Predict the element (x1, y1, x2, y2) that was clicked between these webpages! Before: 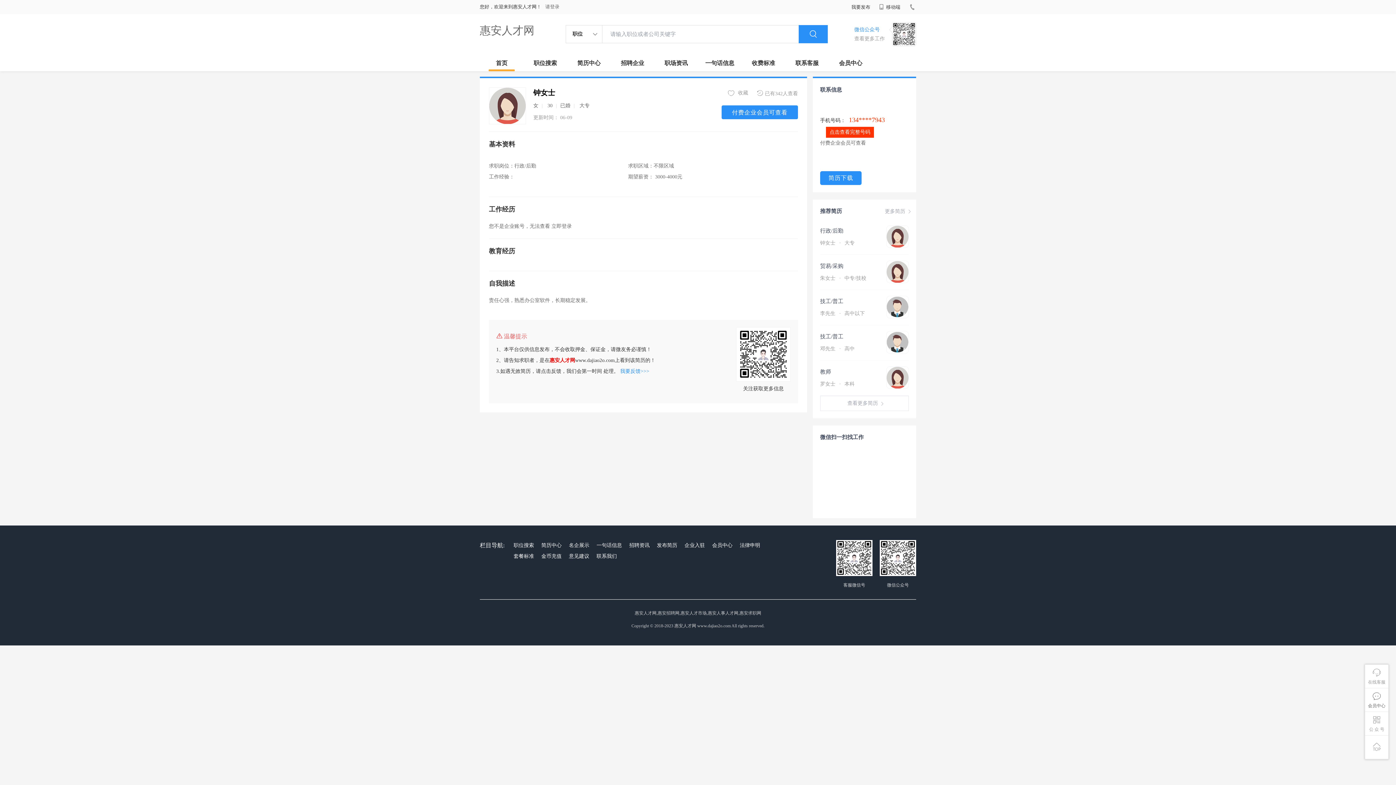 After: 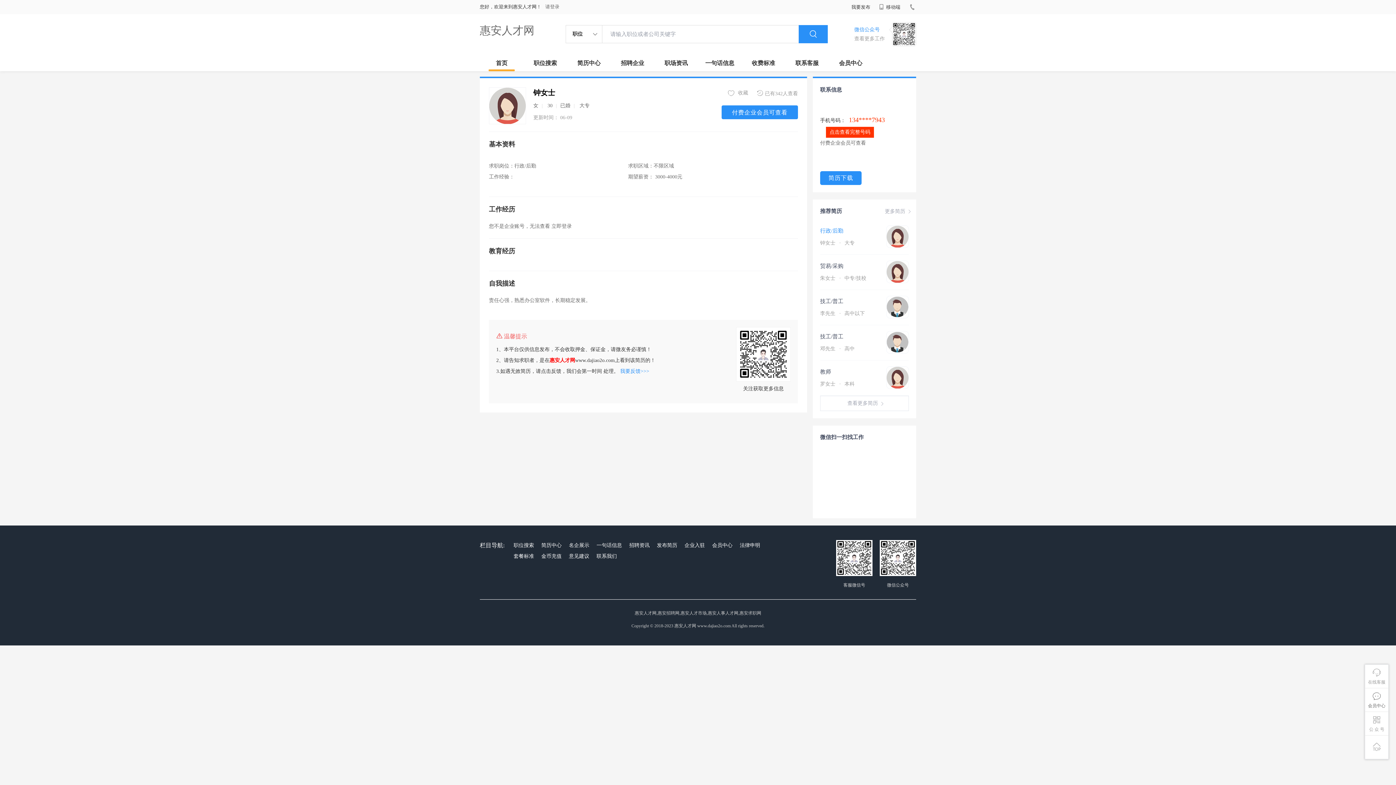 Action: bbox: (820, 226, 909, 234) label: 行政/后勤